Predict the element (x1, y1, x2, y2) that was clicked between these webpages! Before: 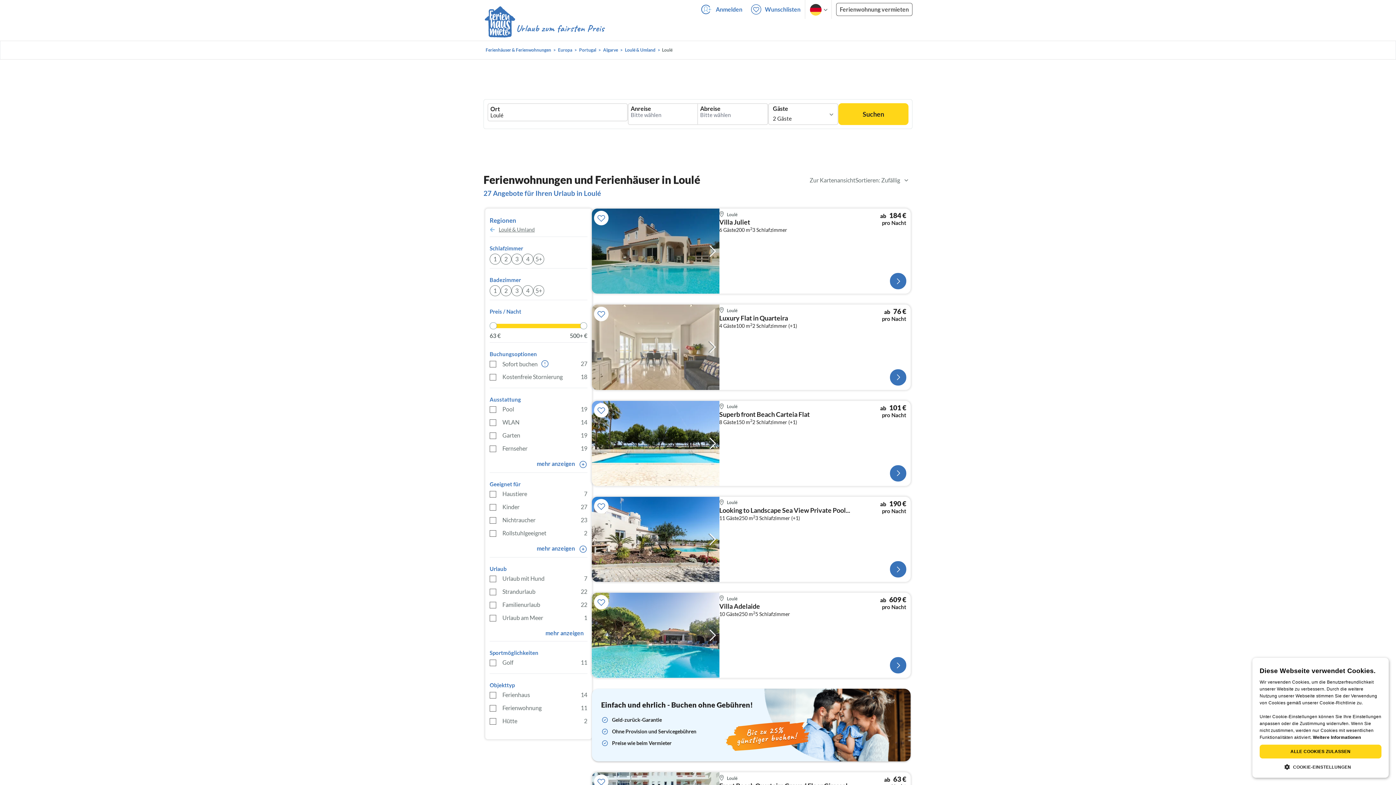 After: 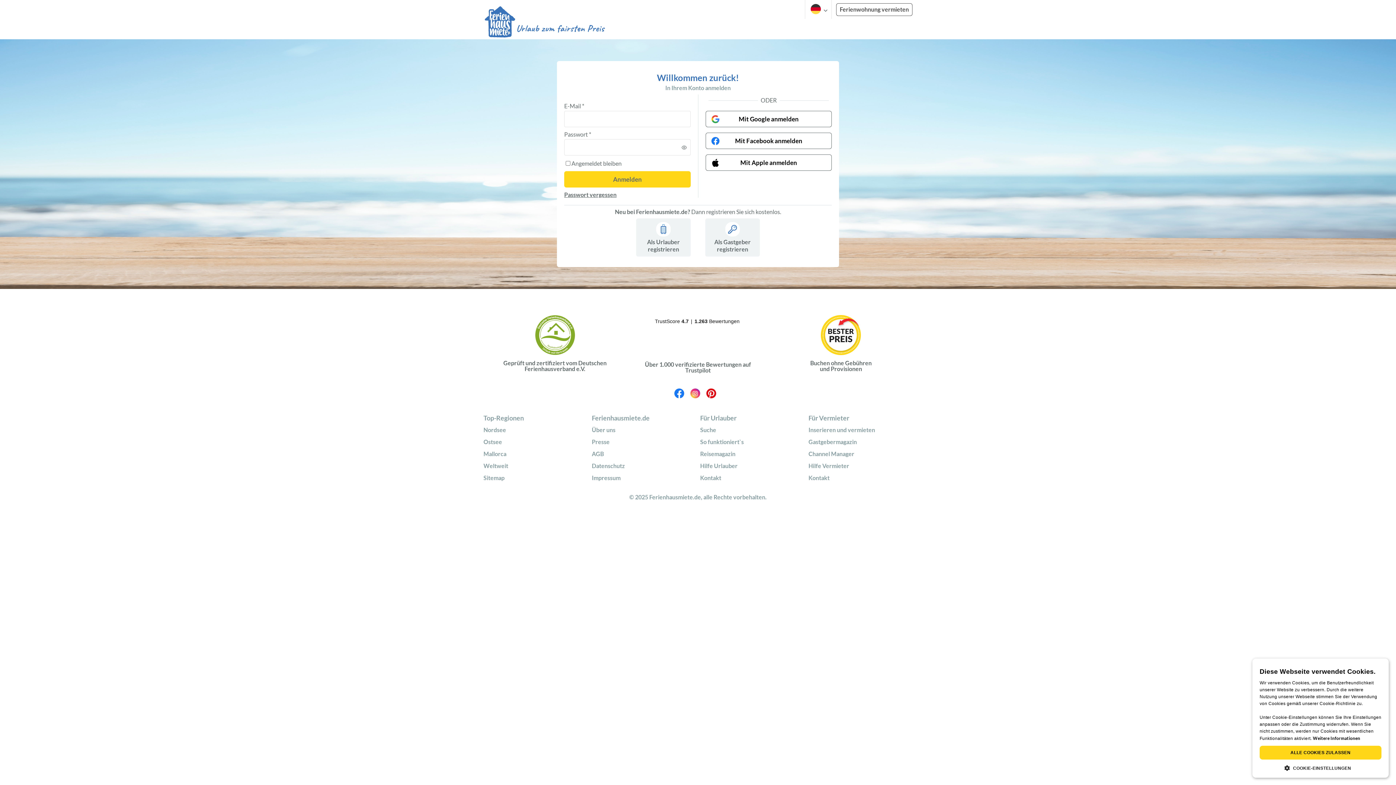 Action: bbox: (696, 0, 746, 18) label: Anmelden